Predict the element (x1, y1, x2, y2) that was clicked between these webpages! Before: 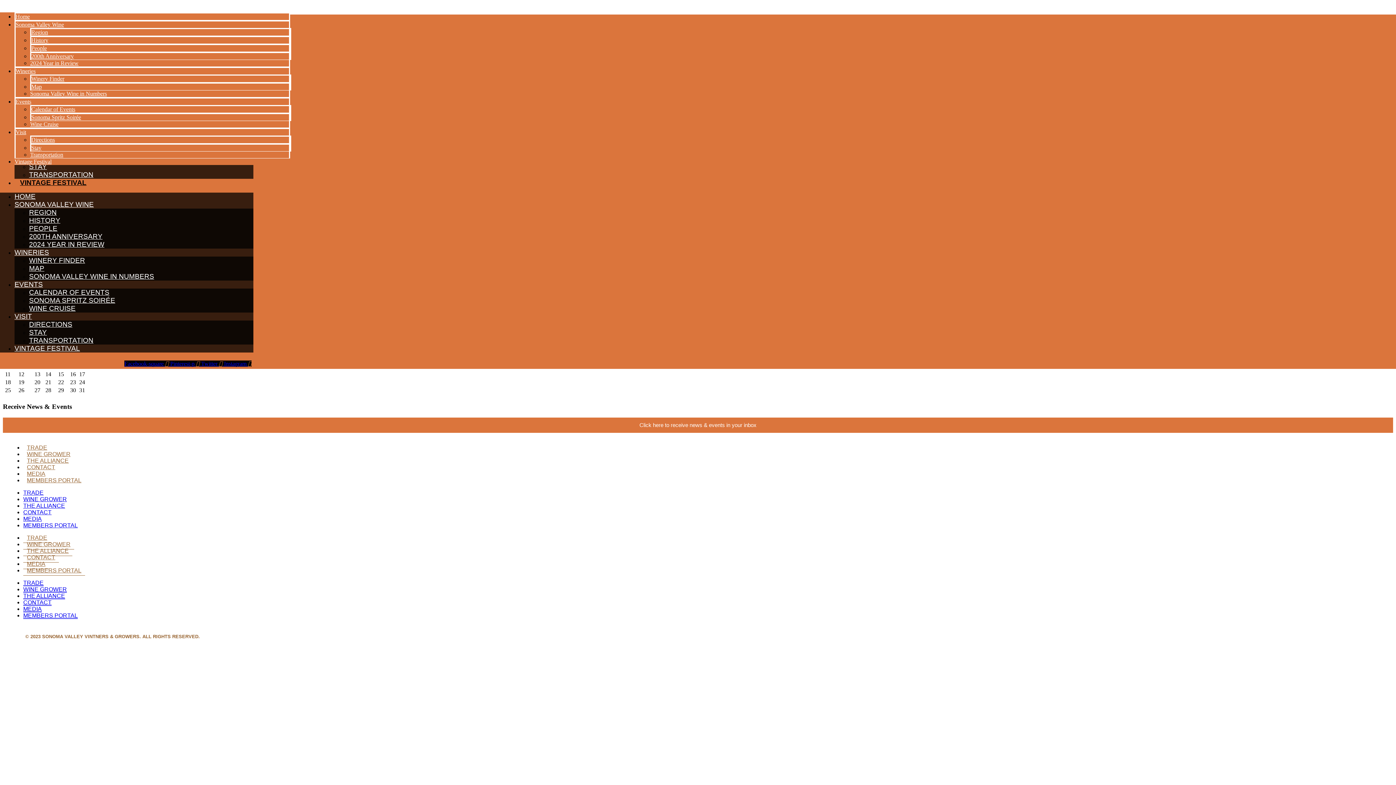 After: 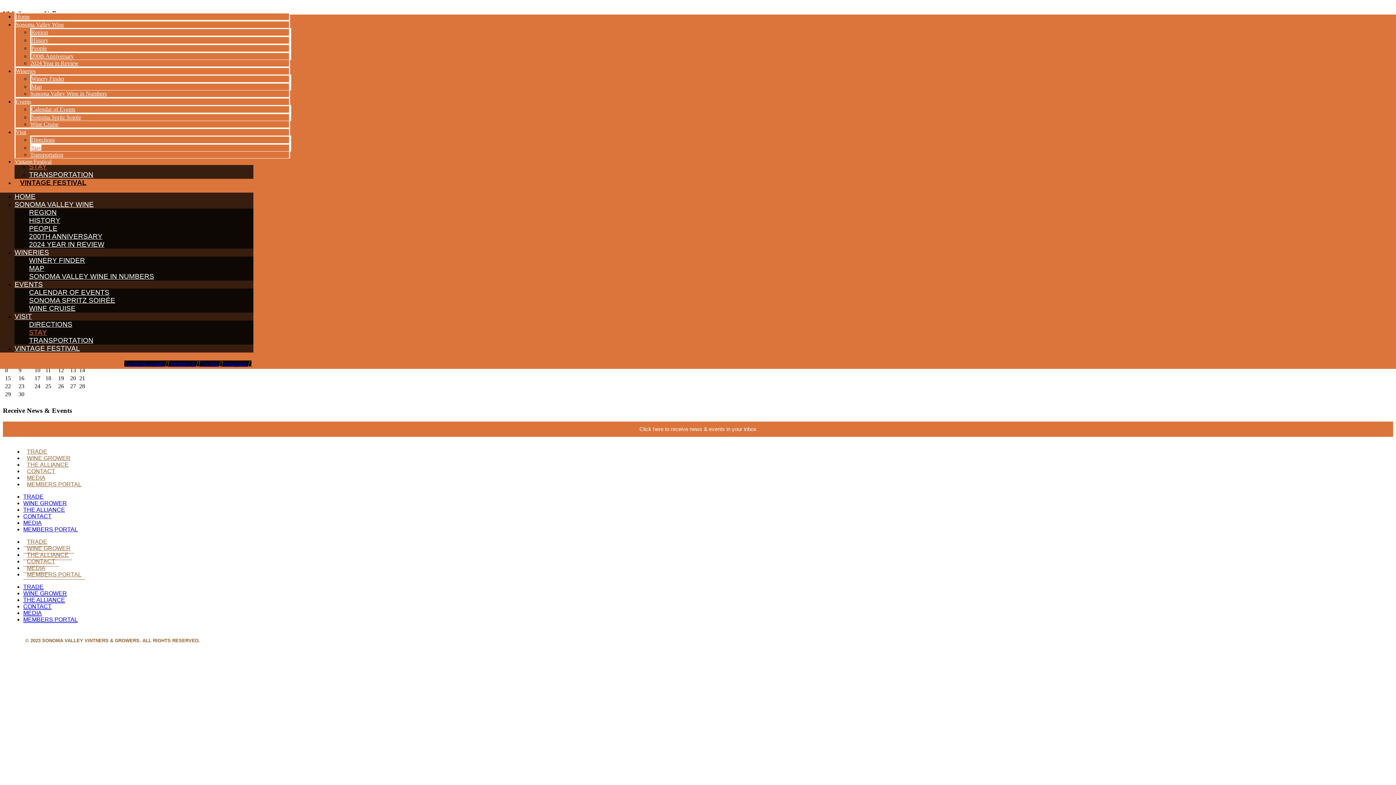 Action: bbox: (29, 325, 46, 339) label: STAY